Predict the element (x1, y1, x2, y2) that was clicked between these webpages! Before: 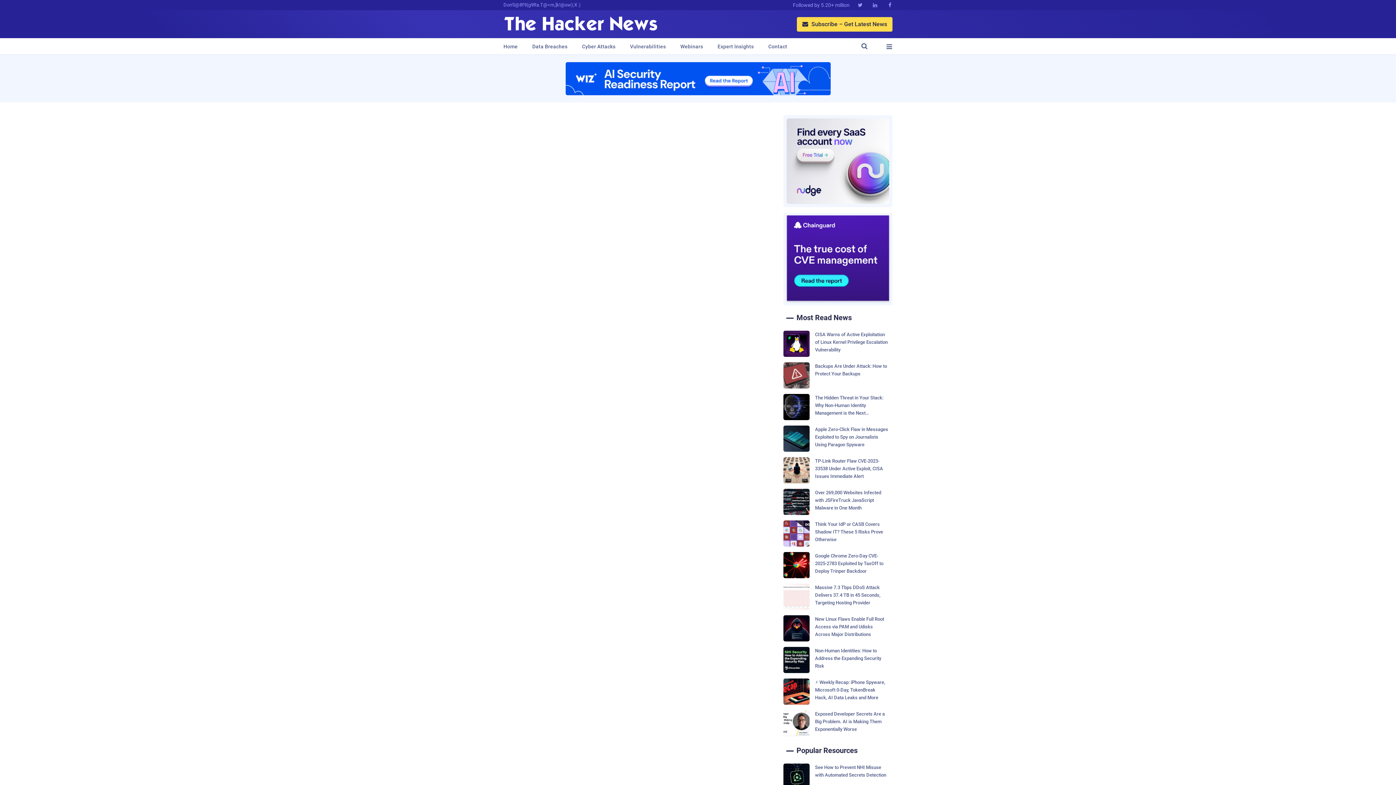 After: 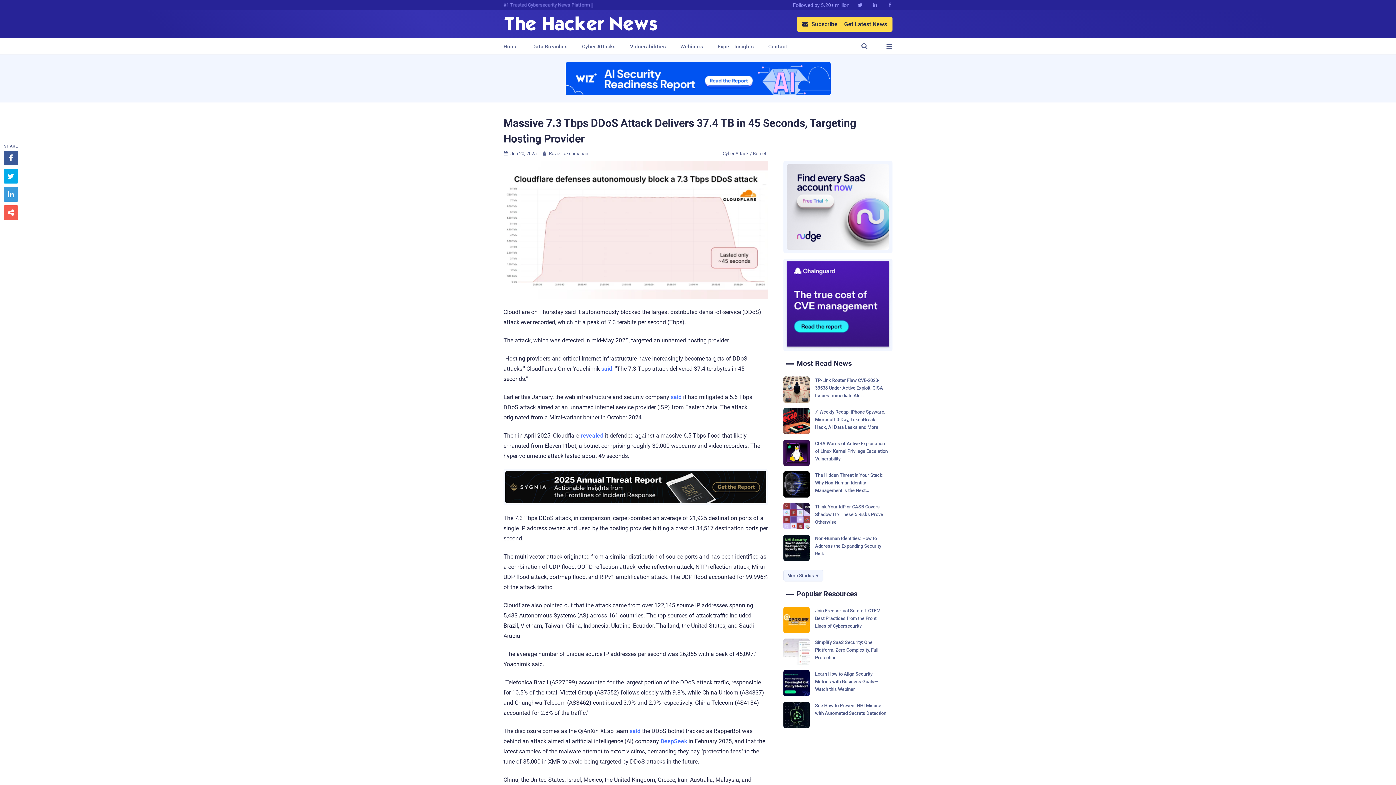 Action: label: Massive 7.3 Tbps DDoS Attack Delivers 37.4 TB in 45 Seconds, Targeting Hosting Provider bbox: (783, 583, 892, 610)